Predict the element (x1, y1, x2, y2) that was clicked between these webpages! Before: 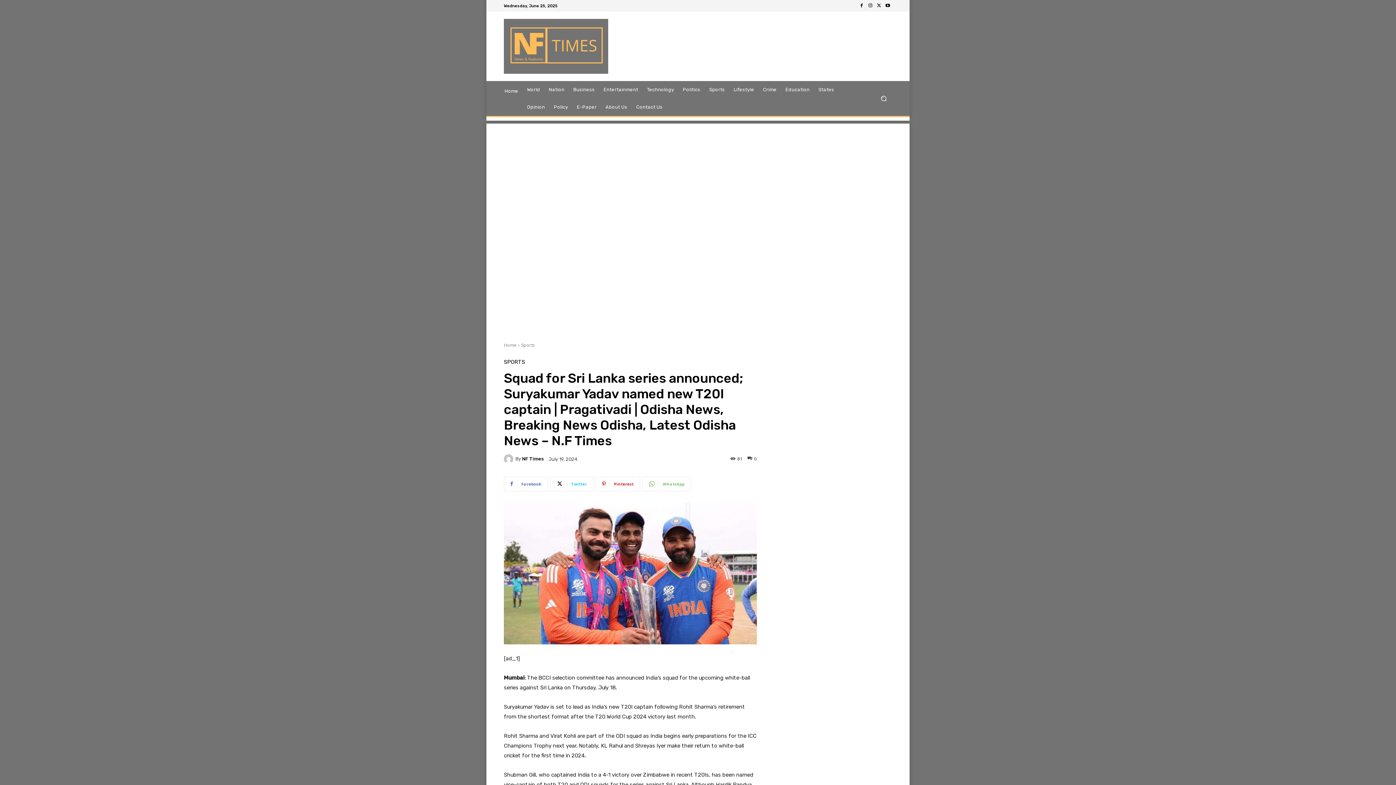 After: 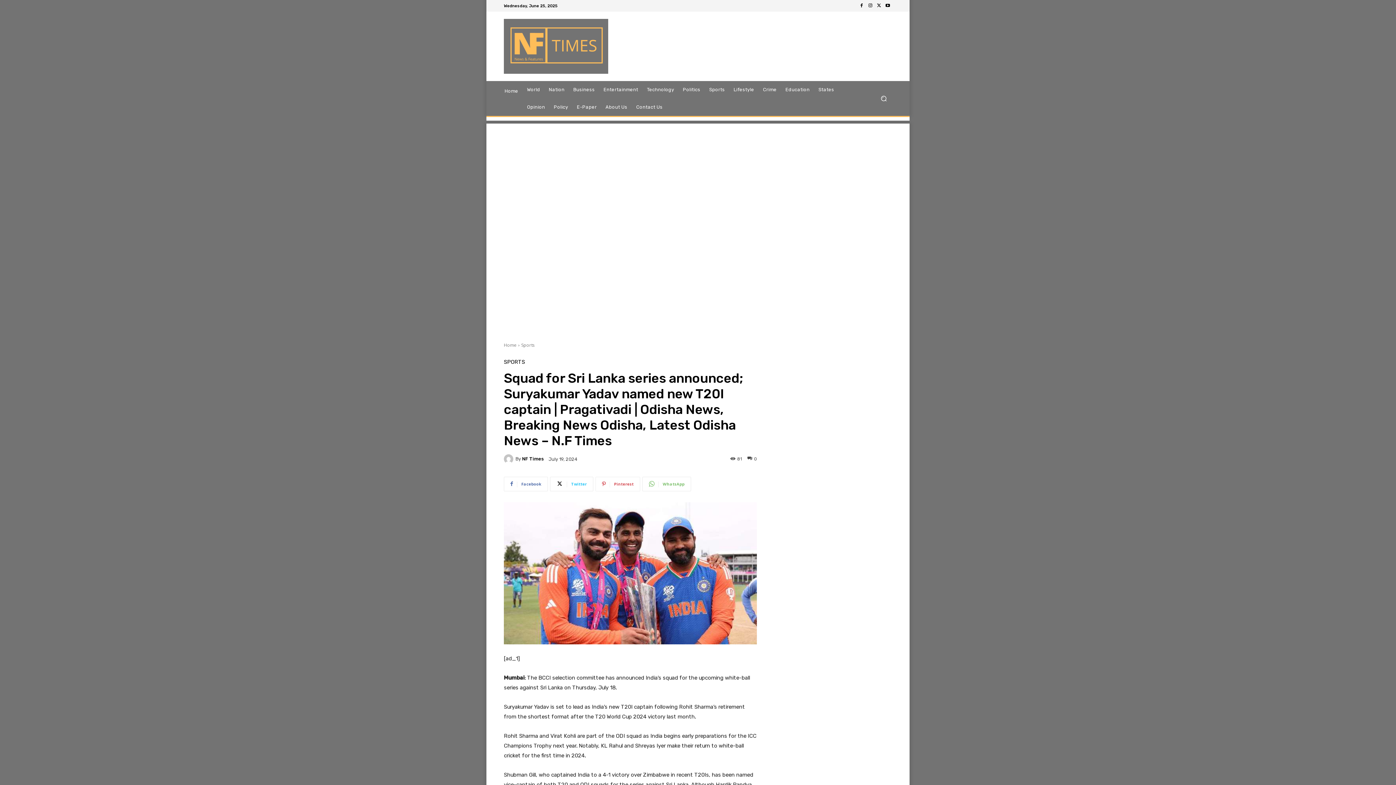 Action: bbox: (595, 477, 640, 491) label: Pinterest